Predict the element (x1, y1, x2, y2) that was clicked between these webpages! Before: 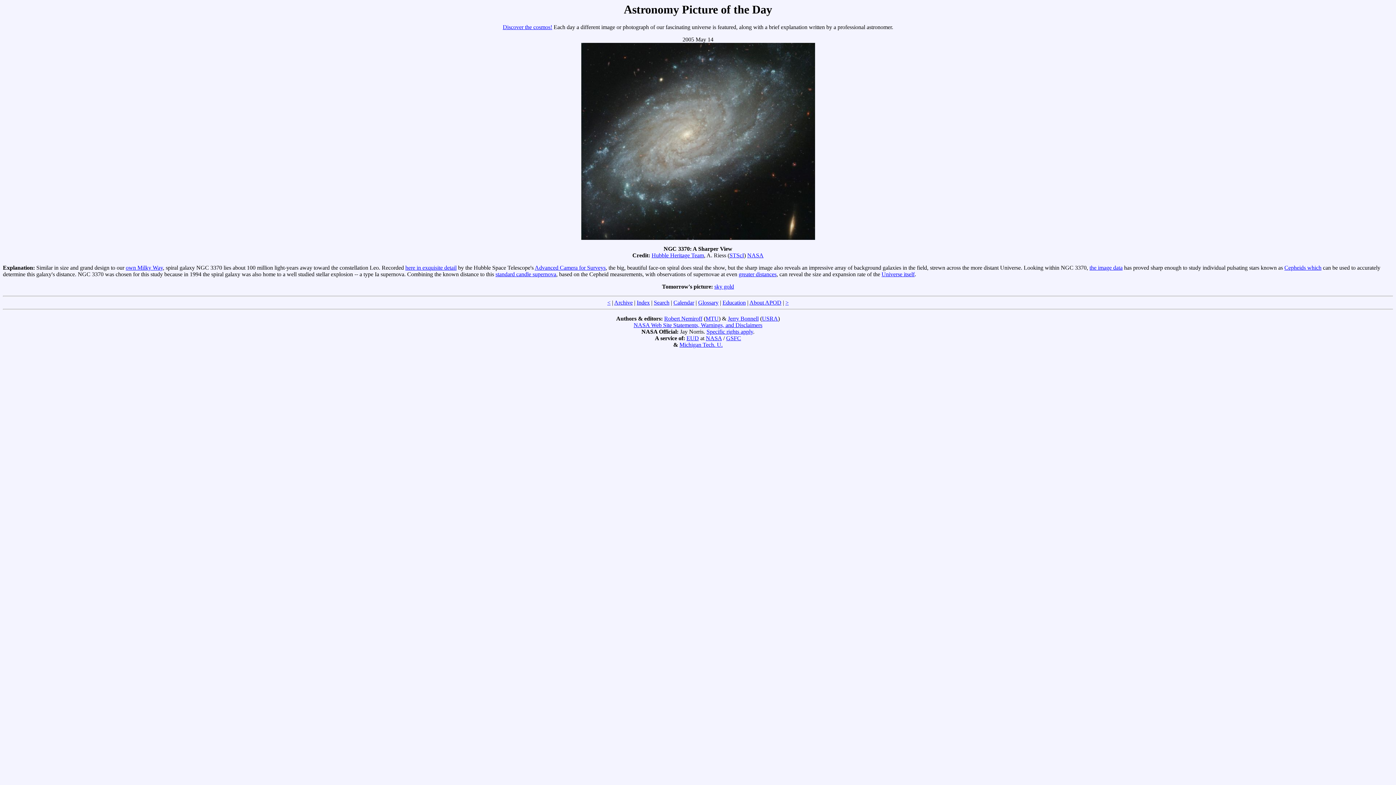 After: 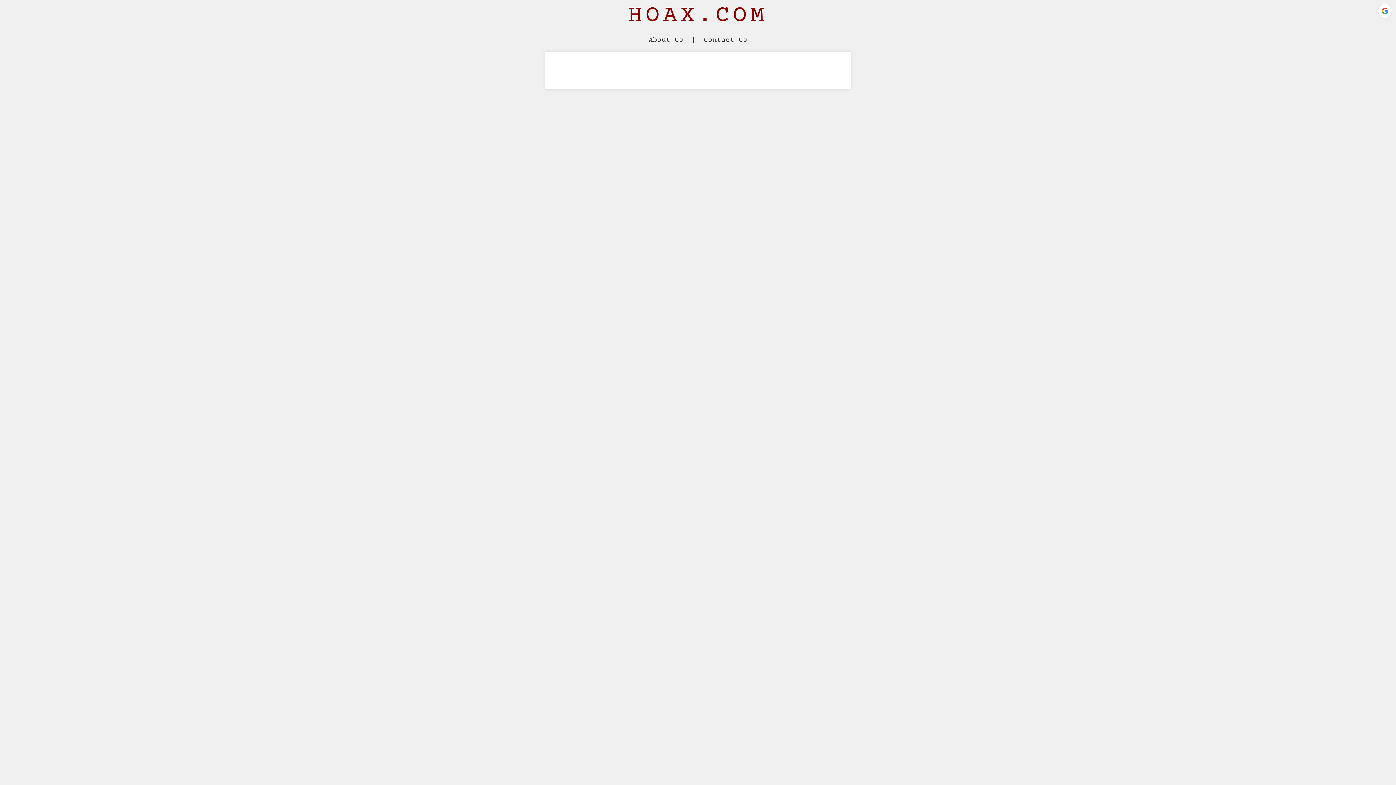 Action: bbox: (125, 264, 162, 271) label: own Milky Way